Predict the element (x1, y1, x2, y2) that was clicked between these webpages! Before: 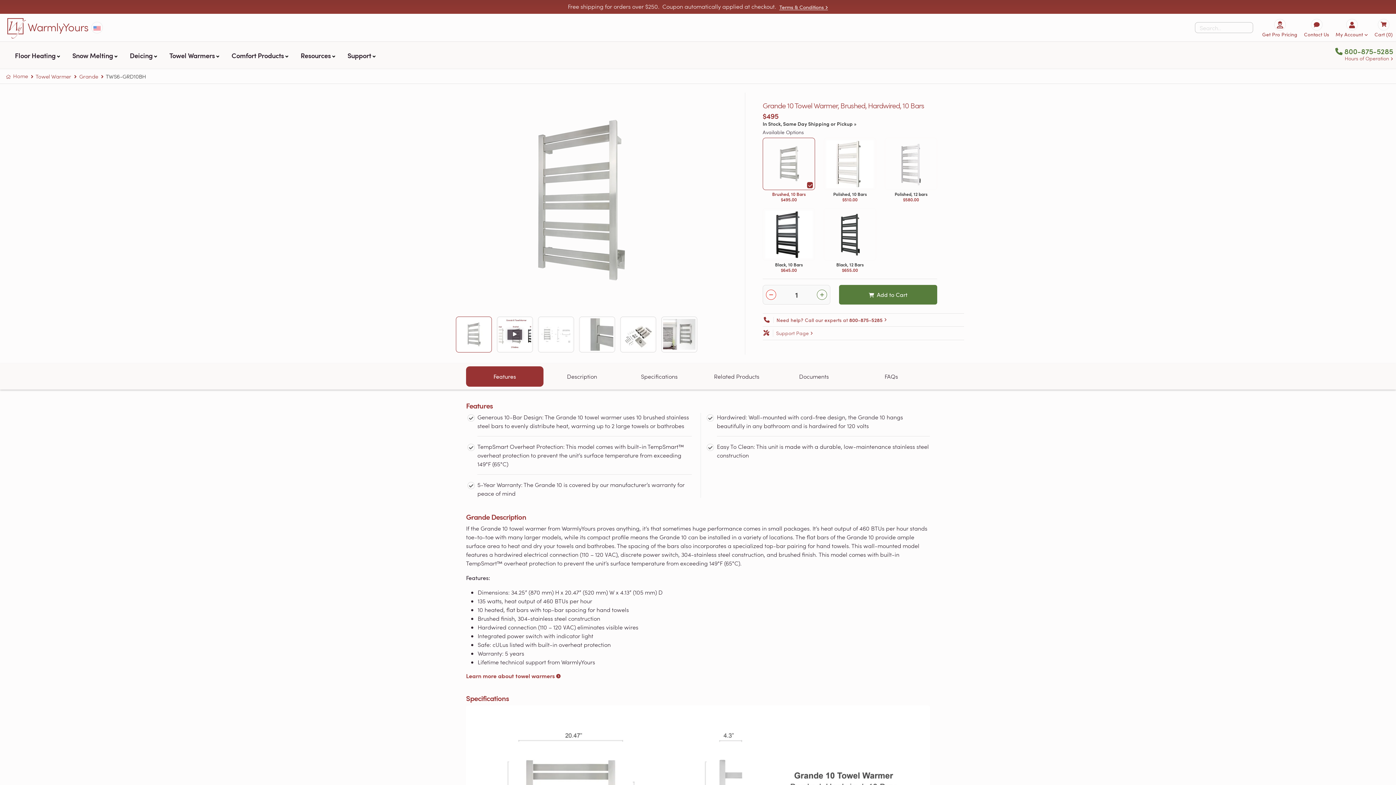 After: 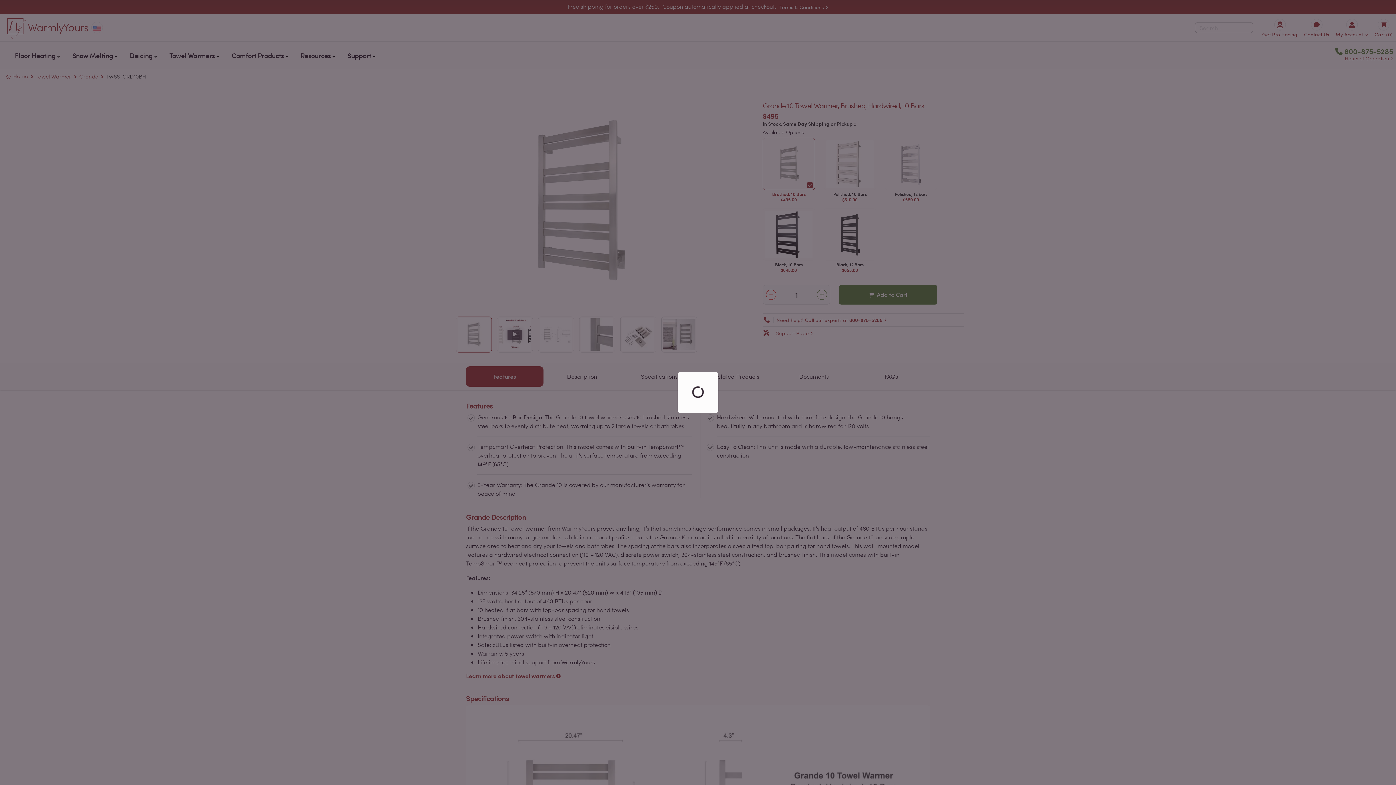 Action: bbox: (824, 137, 876, 202) label: Polished, 10 Bars
$510.00